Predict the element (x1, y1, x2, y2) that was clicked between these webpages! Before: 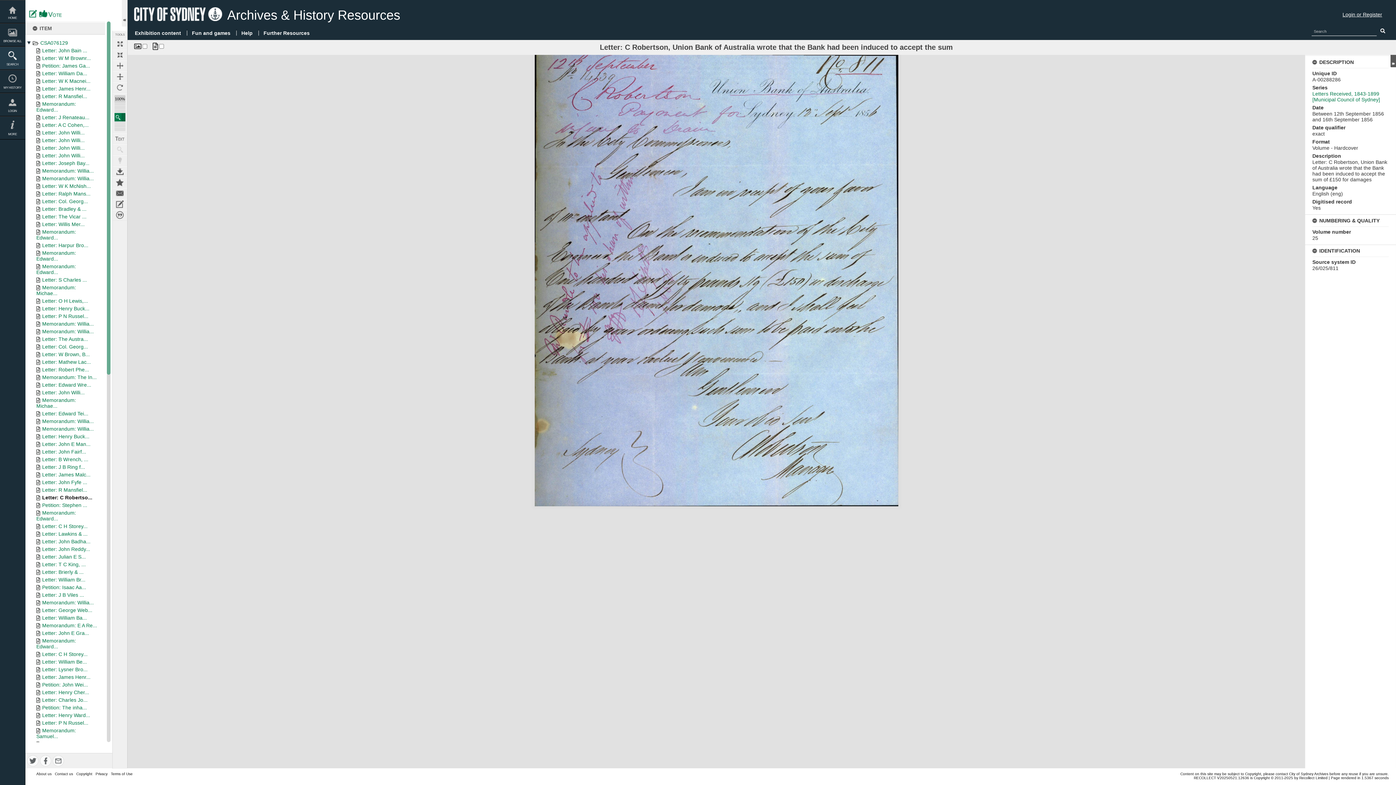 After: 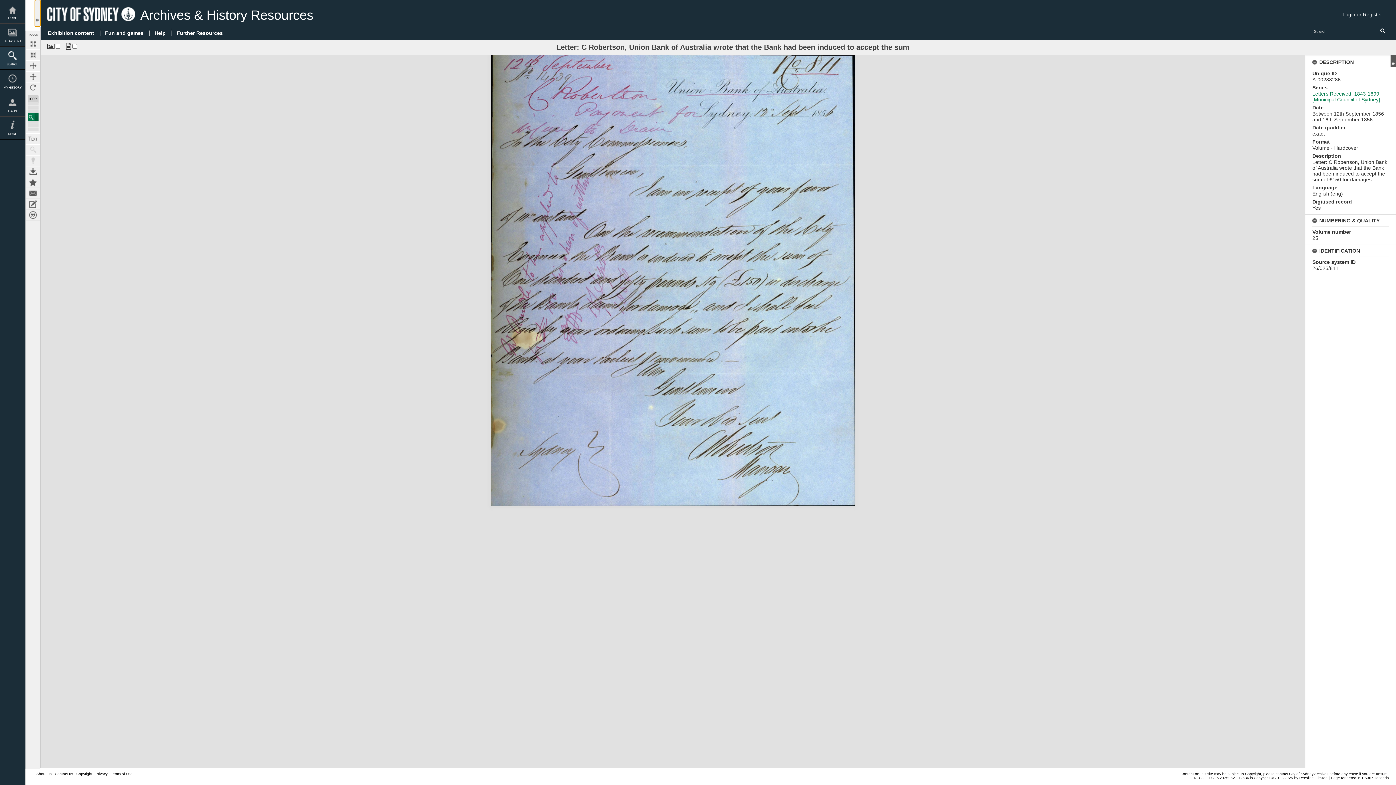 Action: label: Open/Close Toolbox bbox: (121, 0, 127, 26)